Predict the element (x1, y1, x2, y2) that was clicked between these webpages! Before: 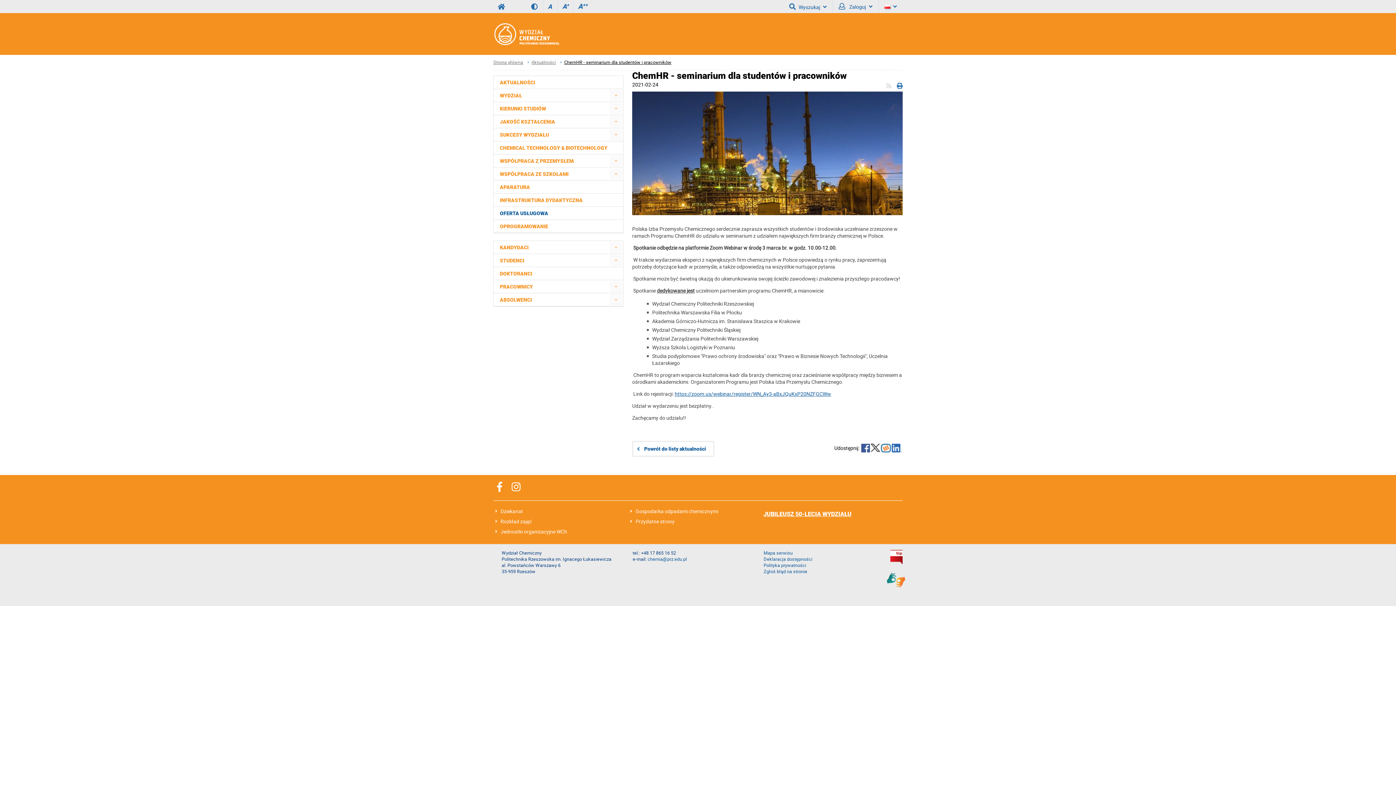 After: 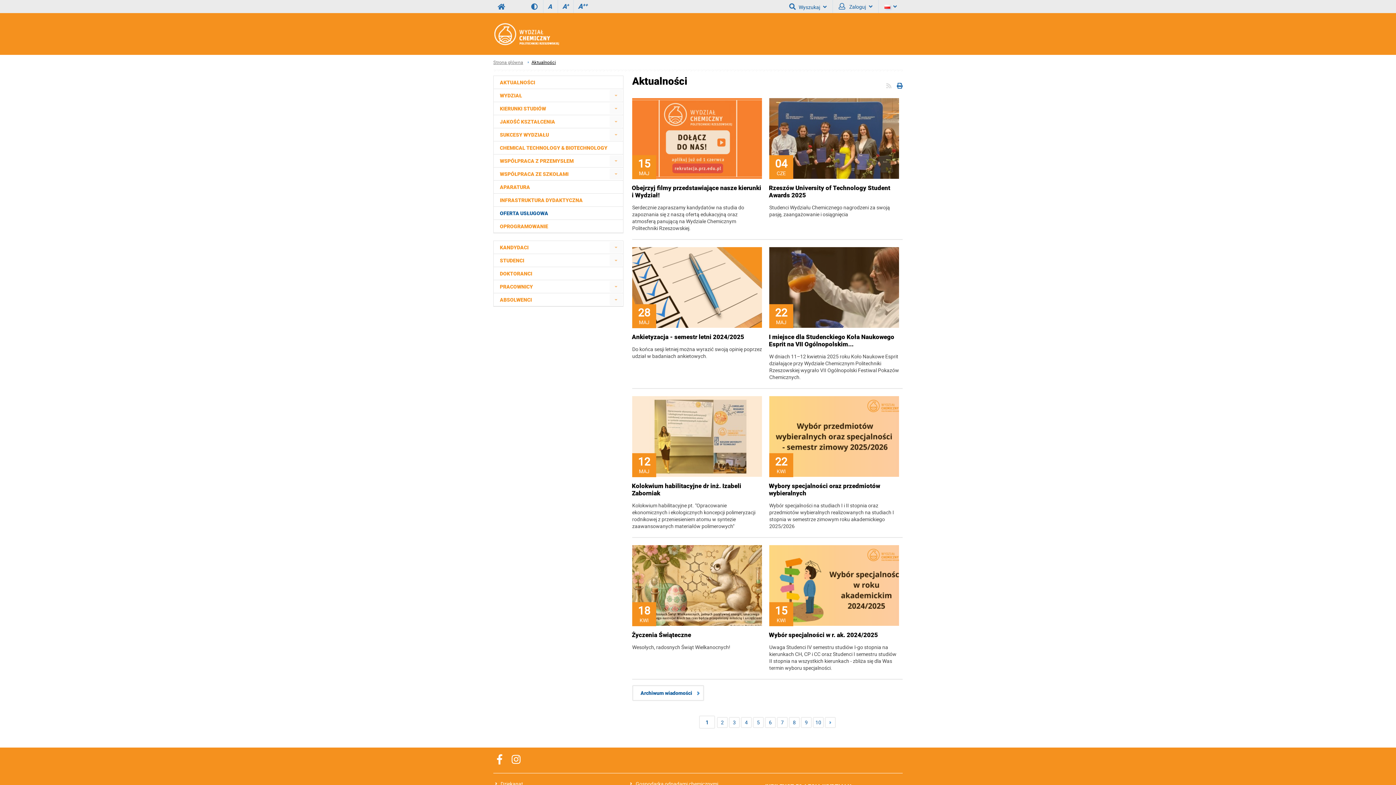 Action: label: Aktualności bbox: (531, 59, 556, 65)